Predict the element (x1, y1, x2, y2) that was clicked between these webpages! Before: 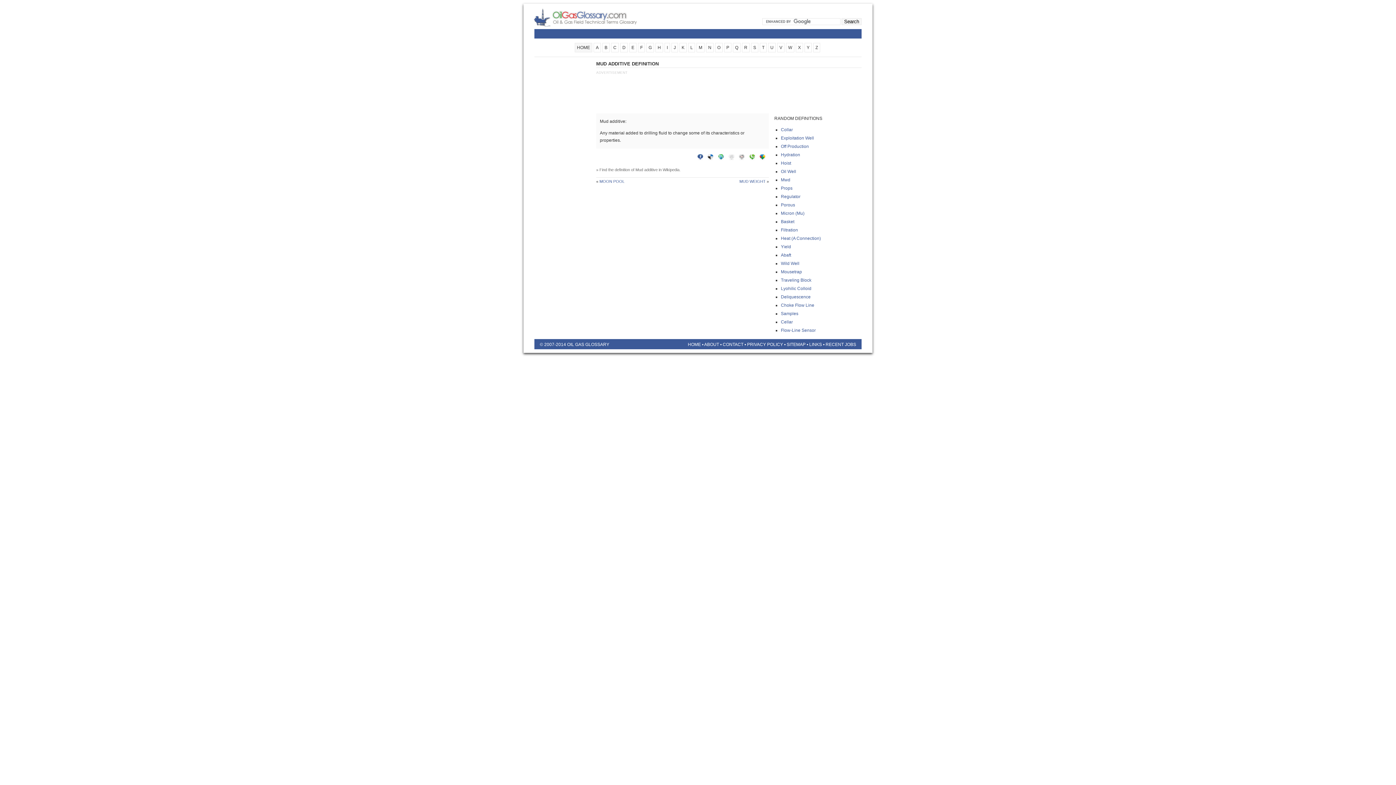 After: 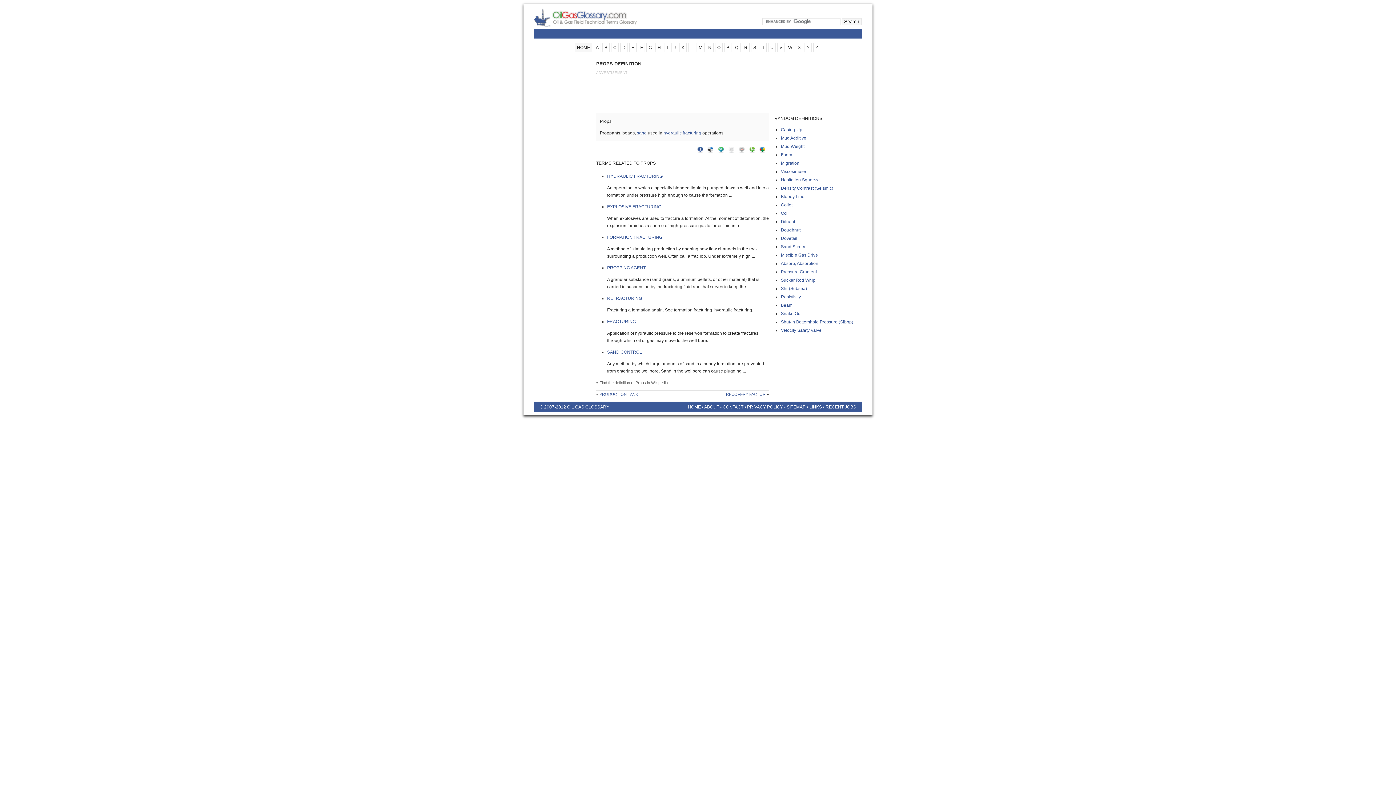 Action: label: Props bbox: (781, 185, 792, 191)